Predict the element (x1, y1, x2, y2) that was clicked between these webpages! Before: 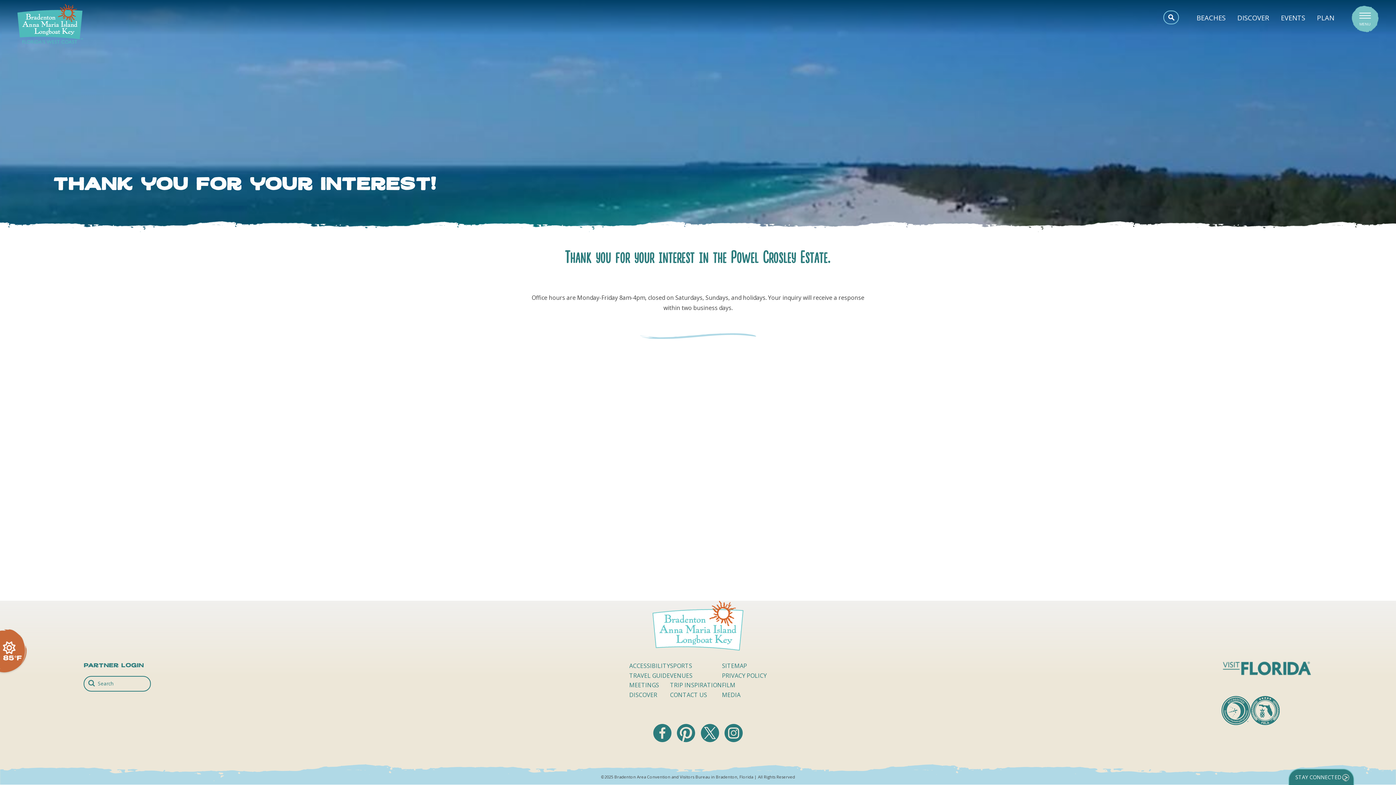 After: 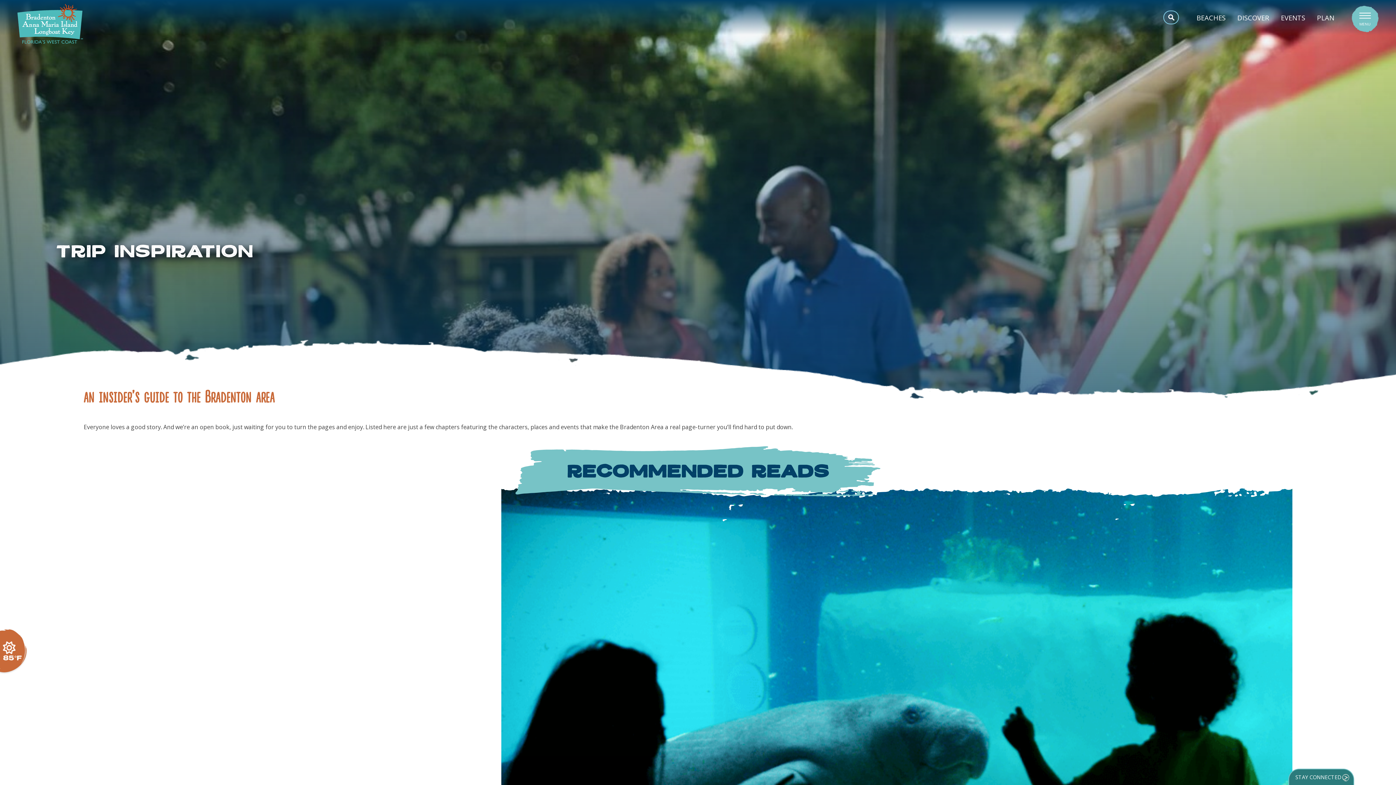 Action: label: TRIP INSPIRATION bbox: (670, 681, 722, 689)